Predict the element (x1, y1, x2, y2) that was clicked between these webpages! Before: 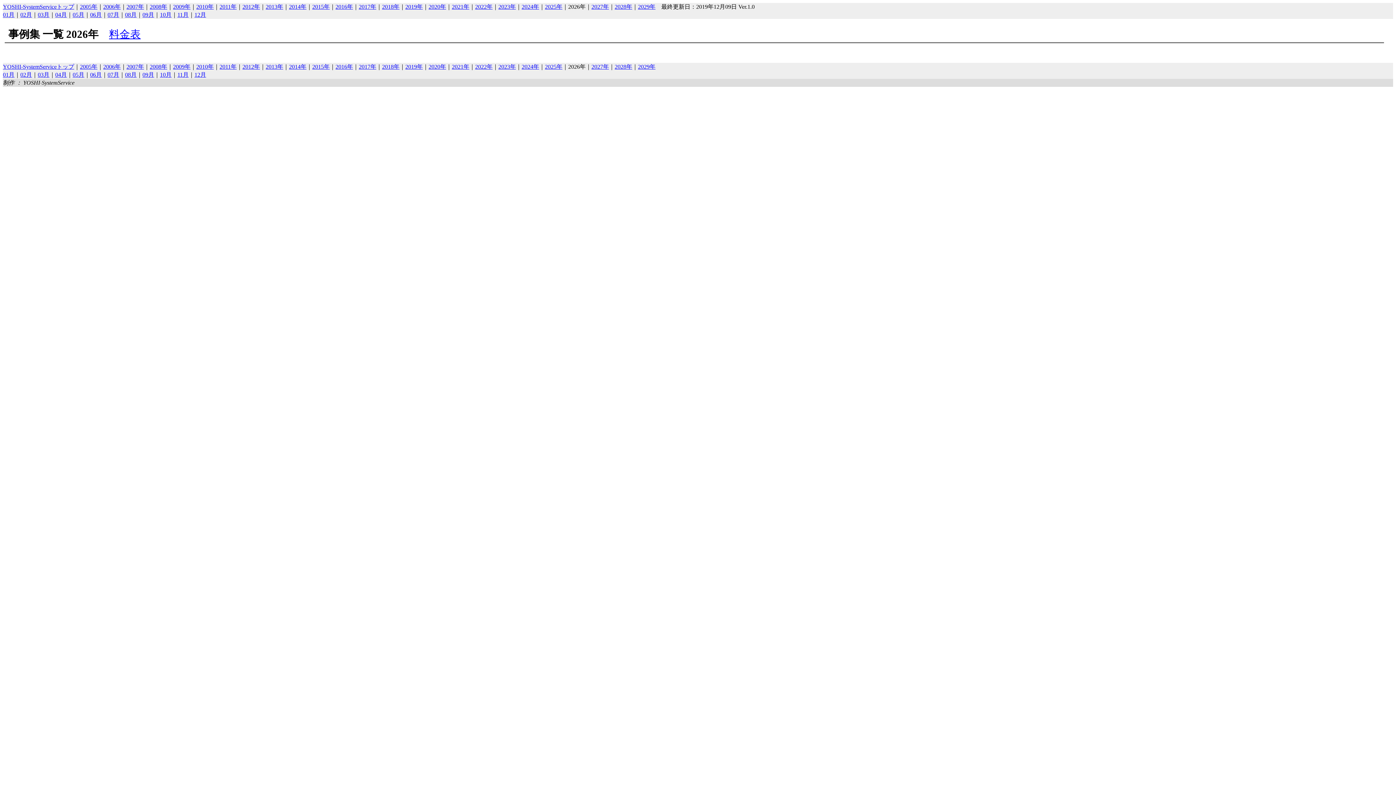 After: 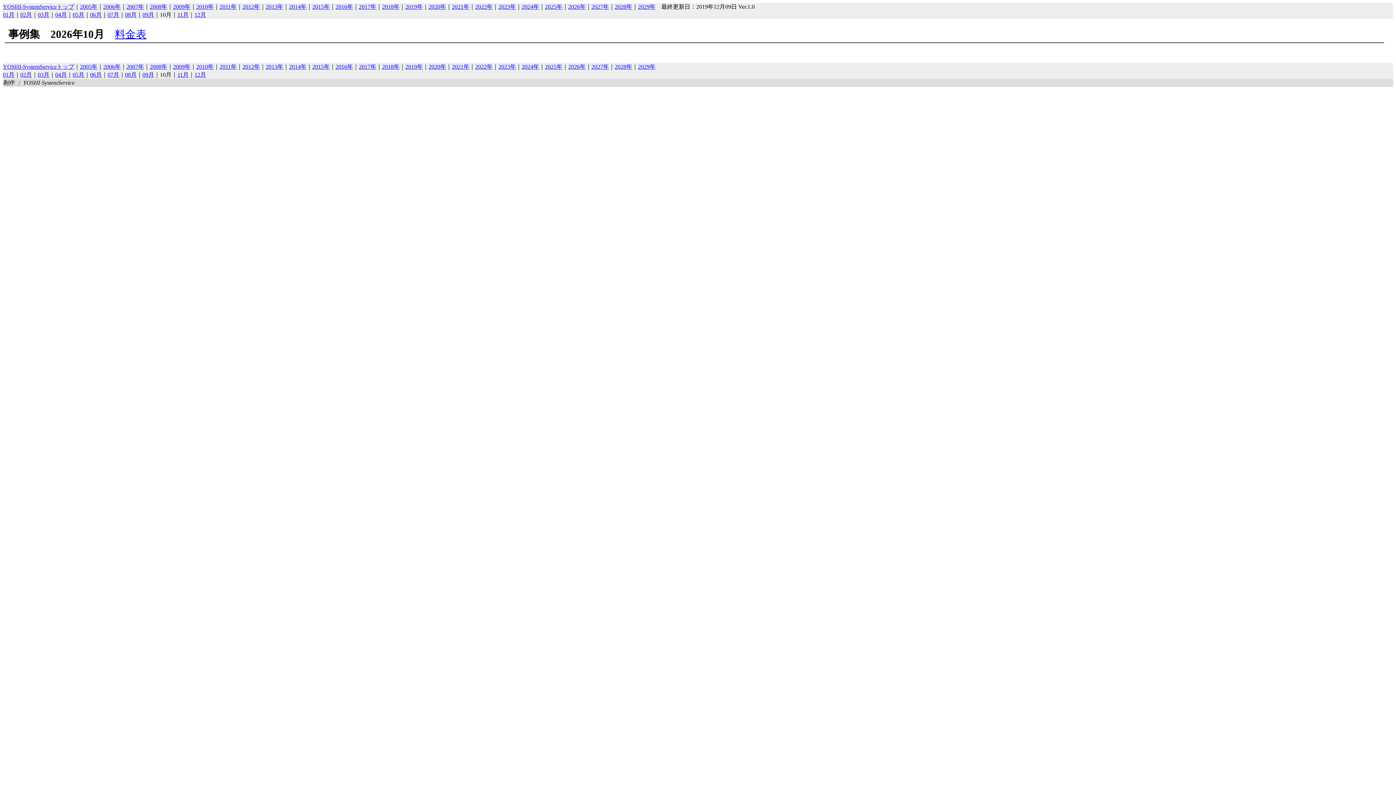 Action: label: 10月 bbox: (160, 11, 171, 17)